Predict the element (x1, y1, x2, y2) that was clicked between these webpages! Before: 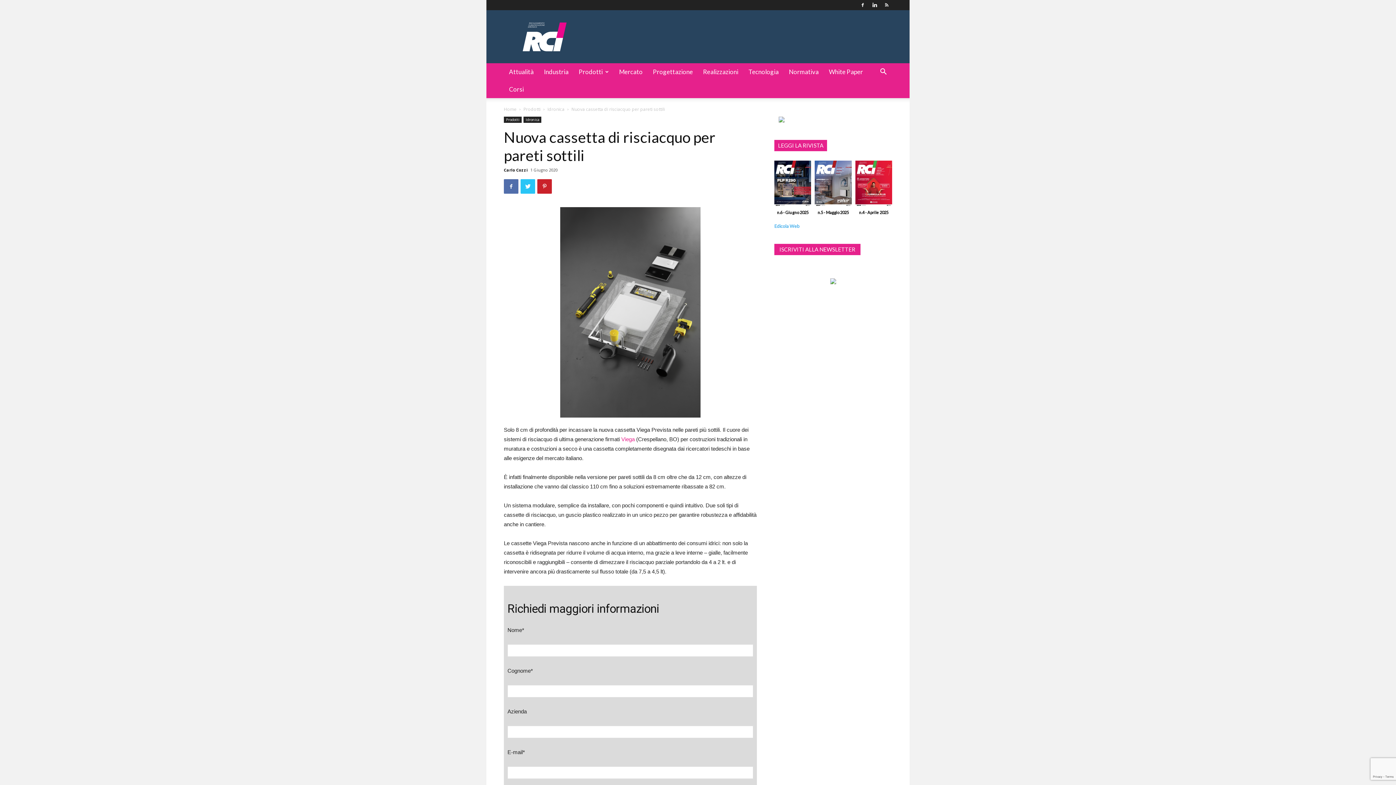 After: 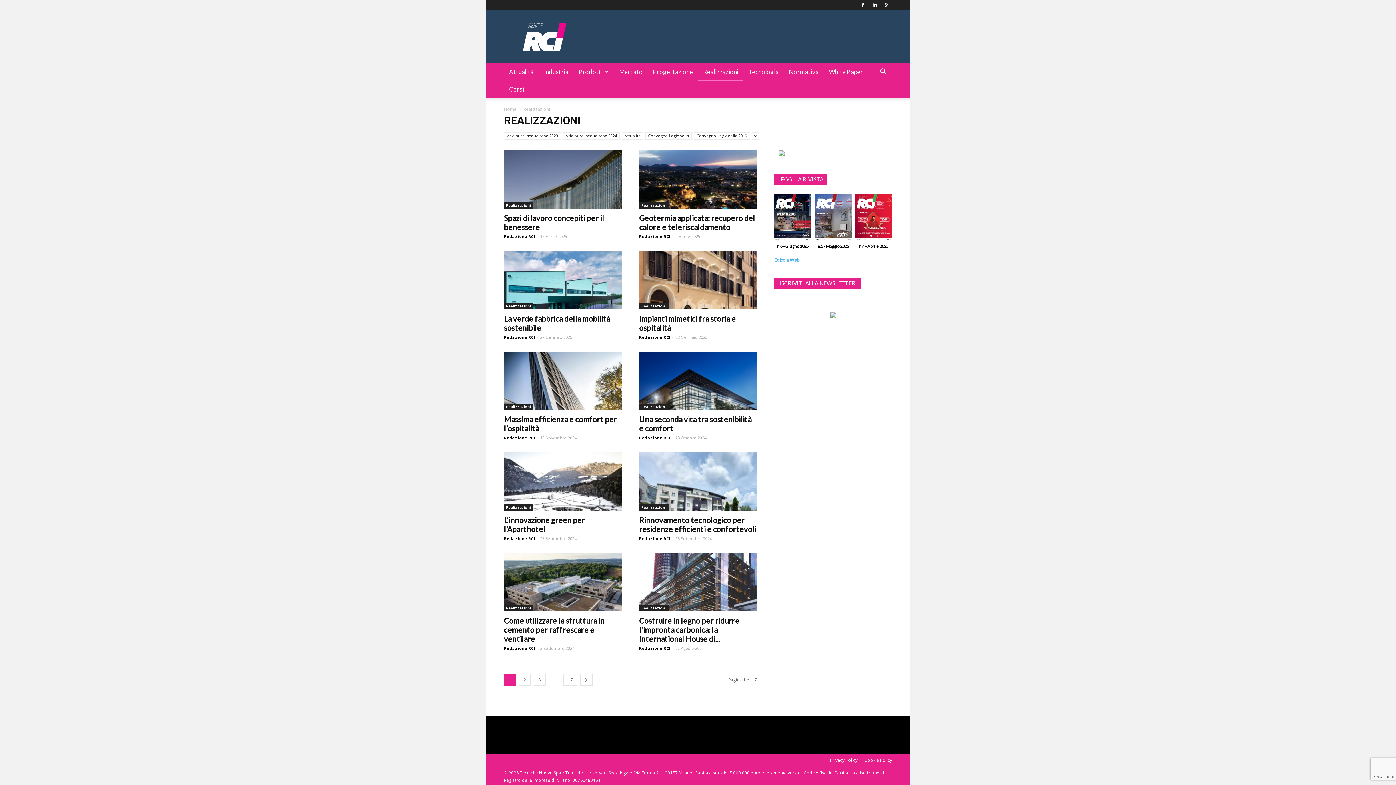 Action: label: Realizzazioni bbox: (698, 63, 743, 80)